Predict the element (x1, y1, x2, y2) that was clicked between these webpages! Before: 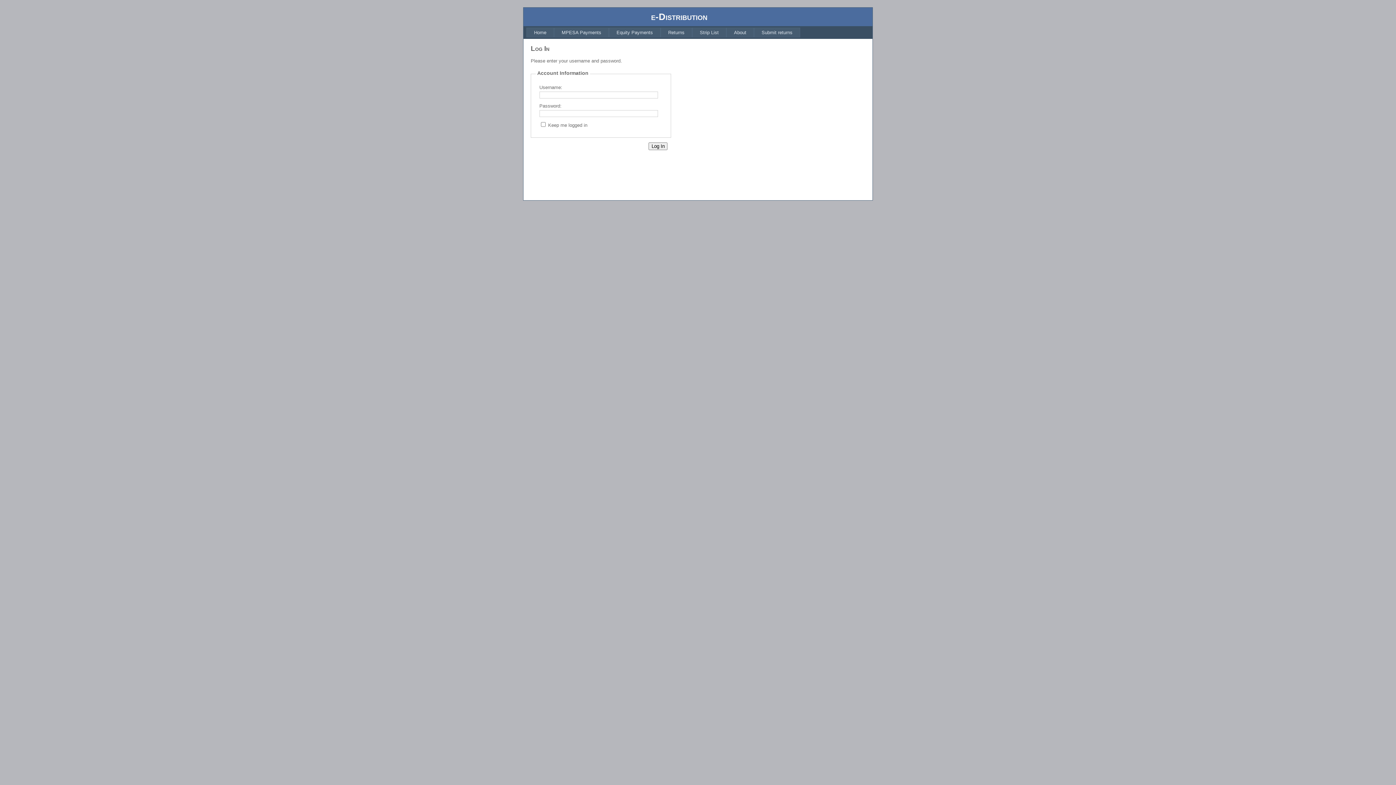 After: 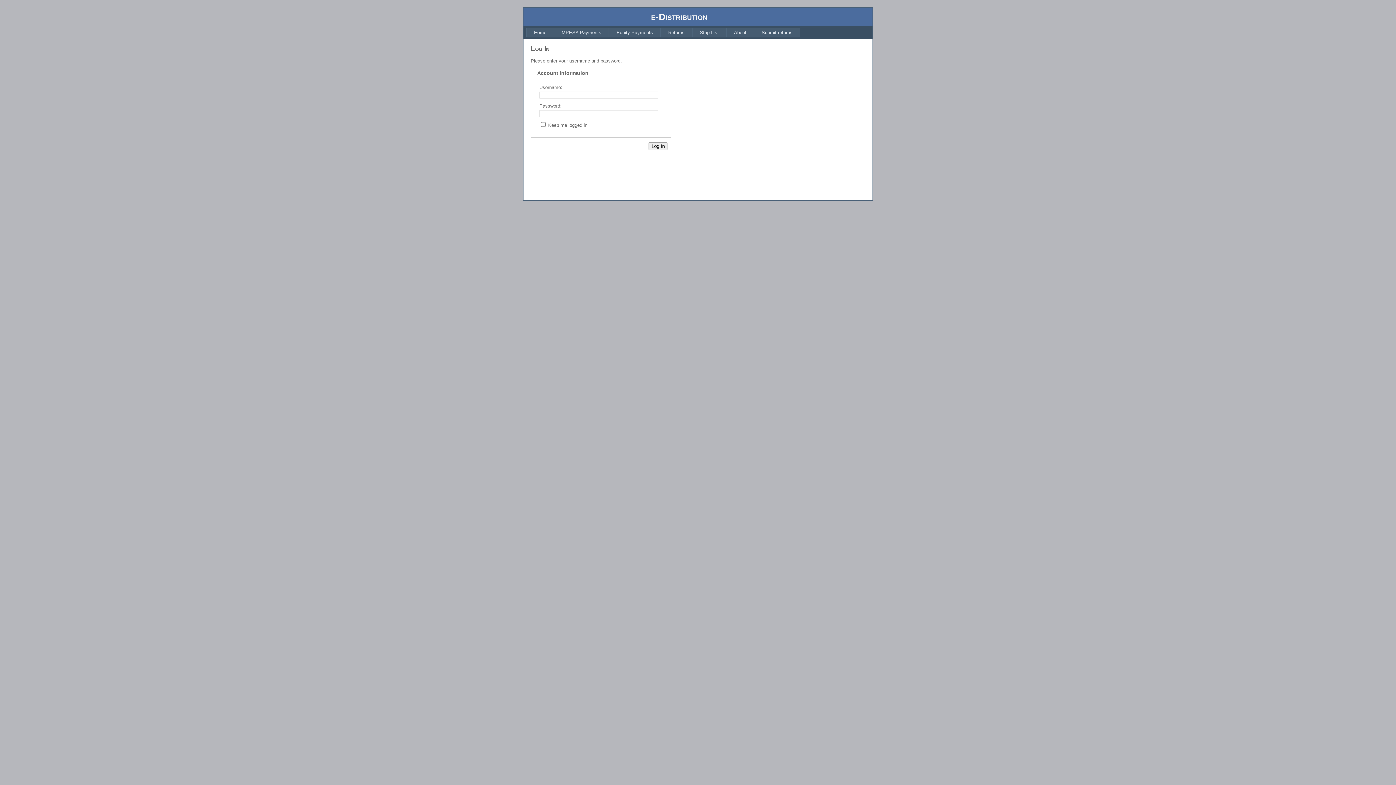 Action: label: Strip List bbox: (692, 27, 726, 37)